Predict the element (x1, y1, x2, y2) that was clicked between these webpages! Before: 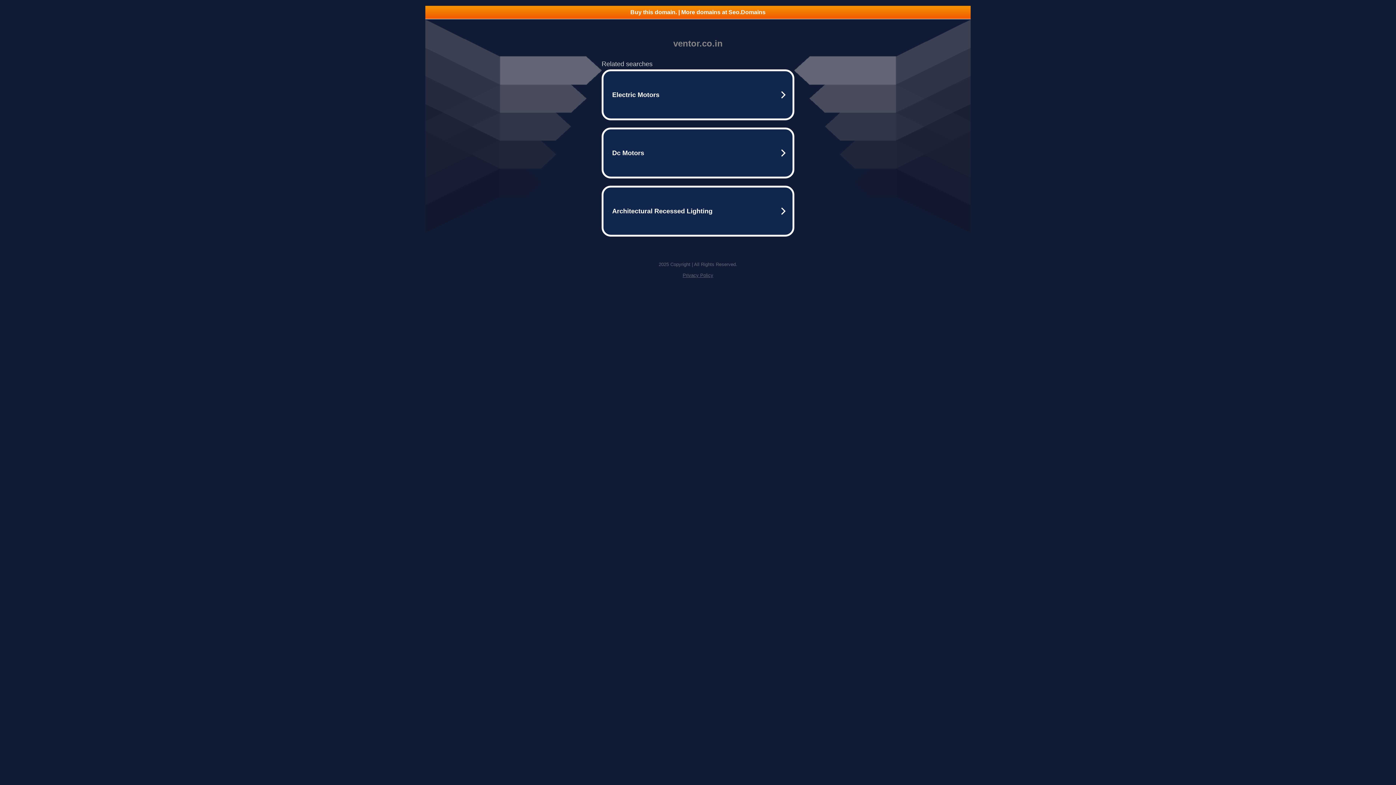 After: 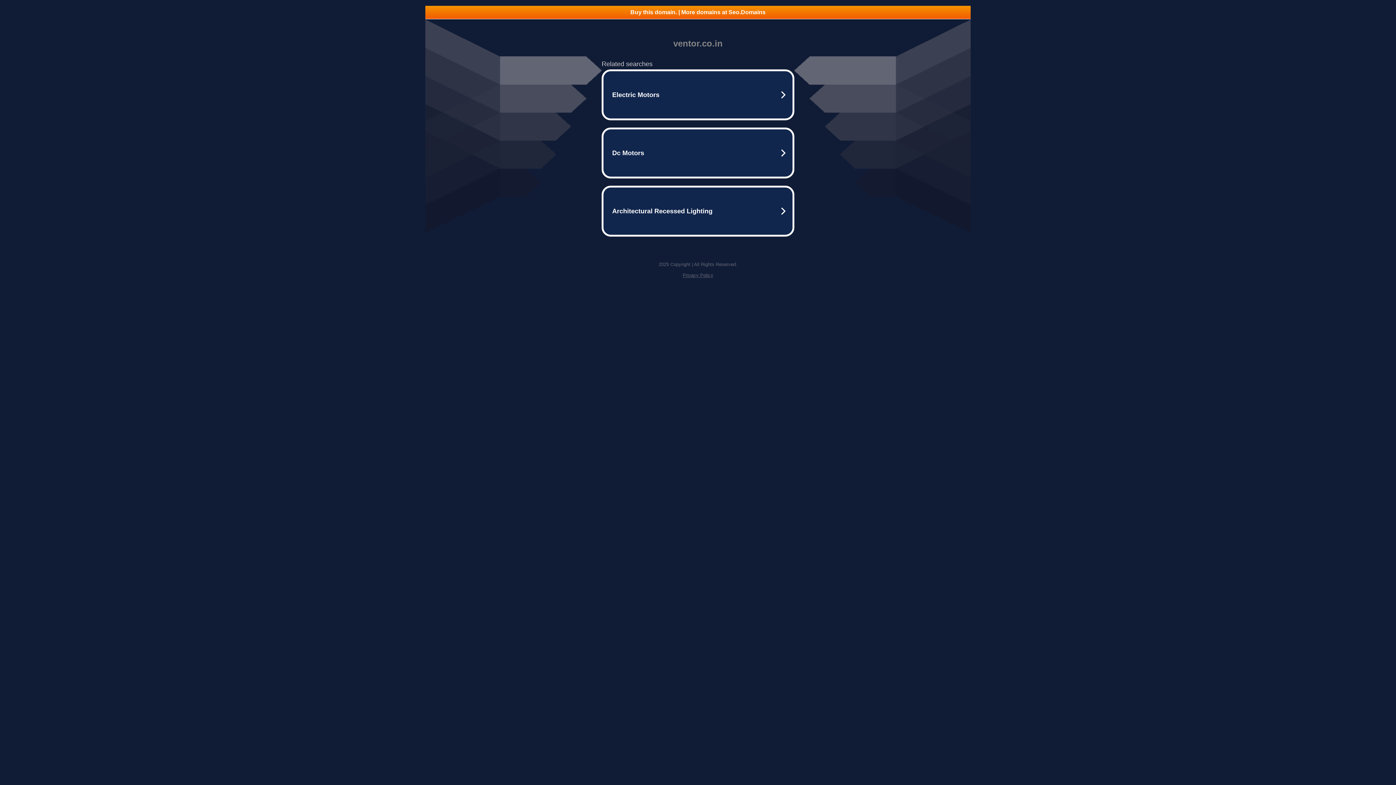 Action: bbox: (425, 5, 970, 18) label: Buy this domain. | More domains at Seo.Domains